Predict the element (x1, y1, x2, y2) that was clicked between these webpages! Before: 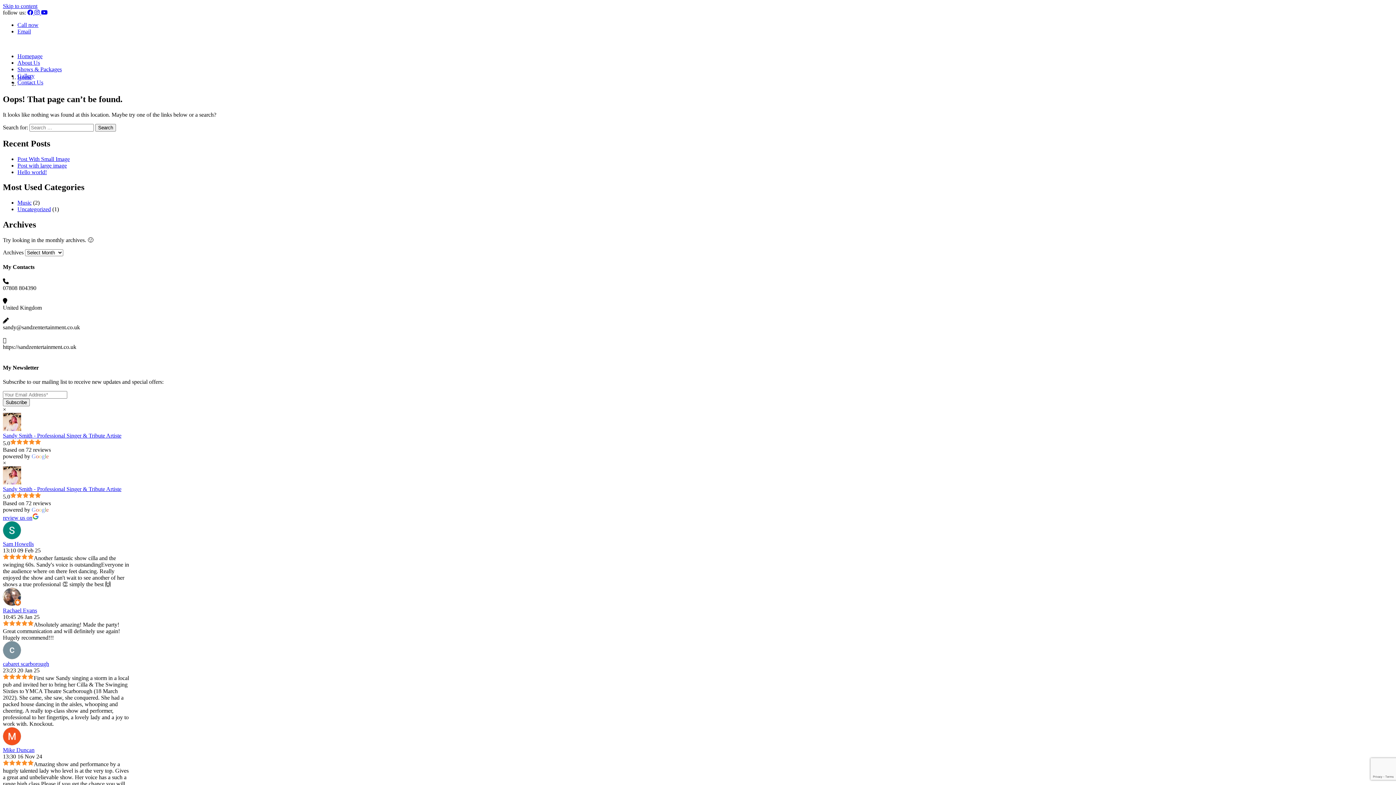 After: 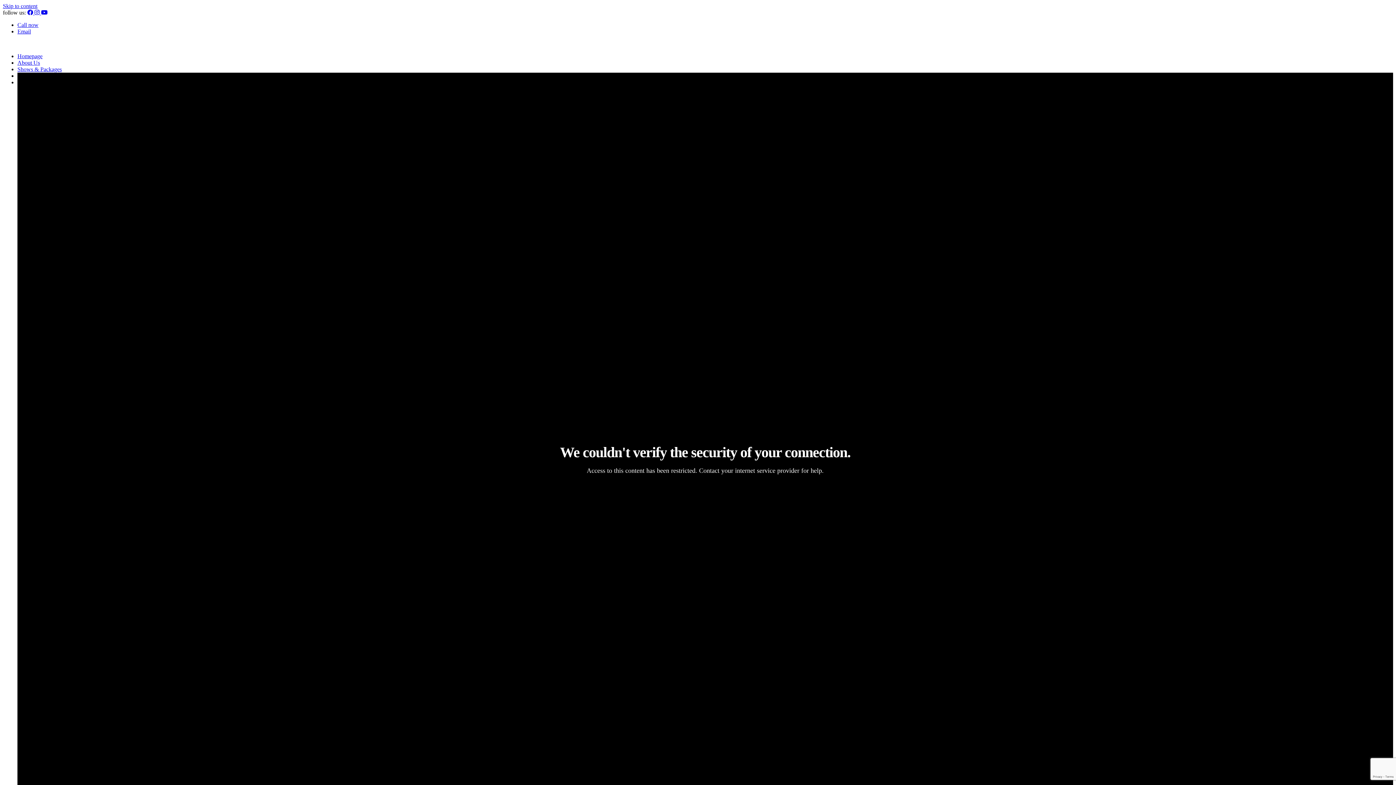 Action: label: Contact Us bbox: (17, 79, 43, 85)